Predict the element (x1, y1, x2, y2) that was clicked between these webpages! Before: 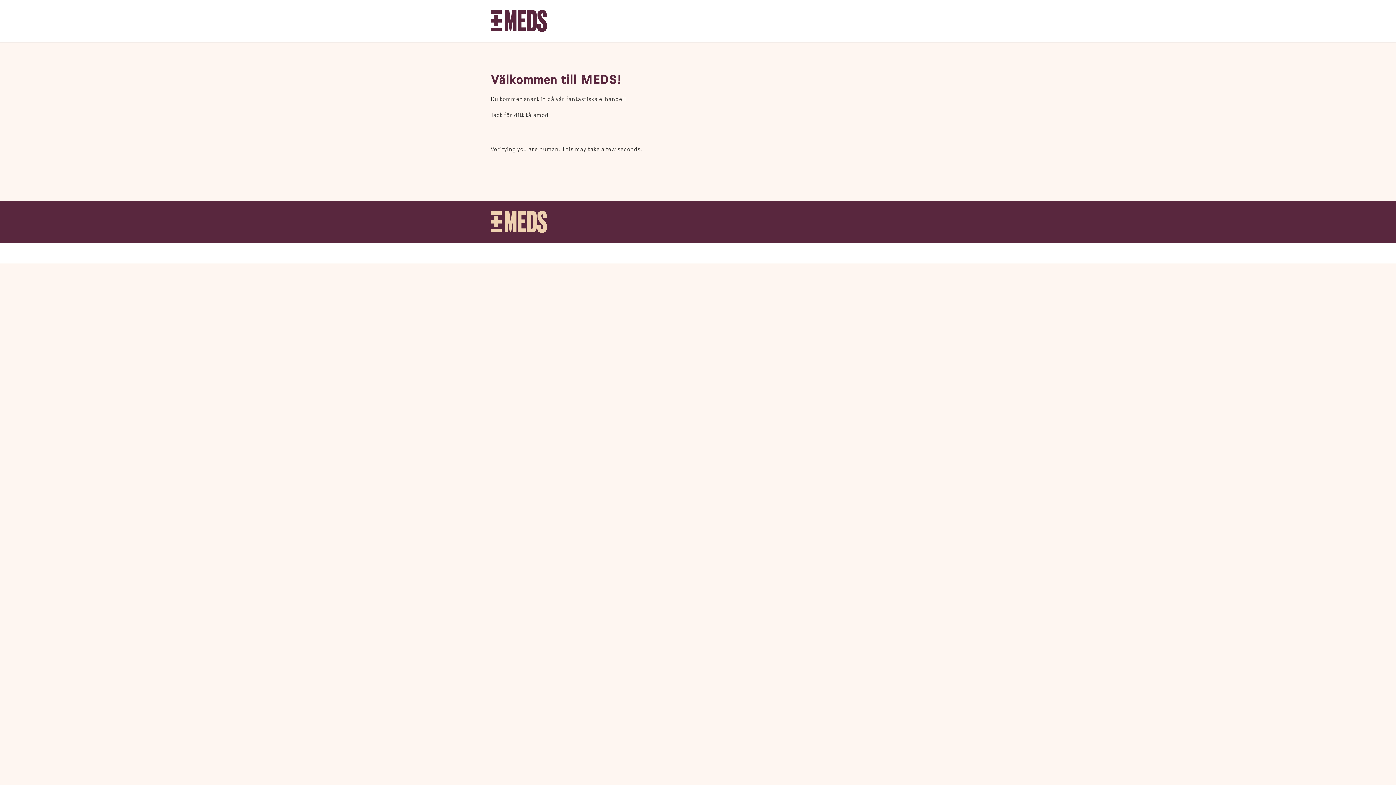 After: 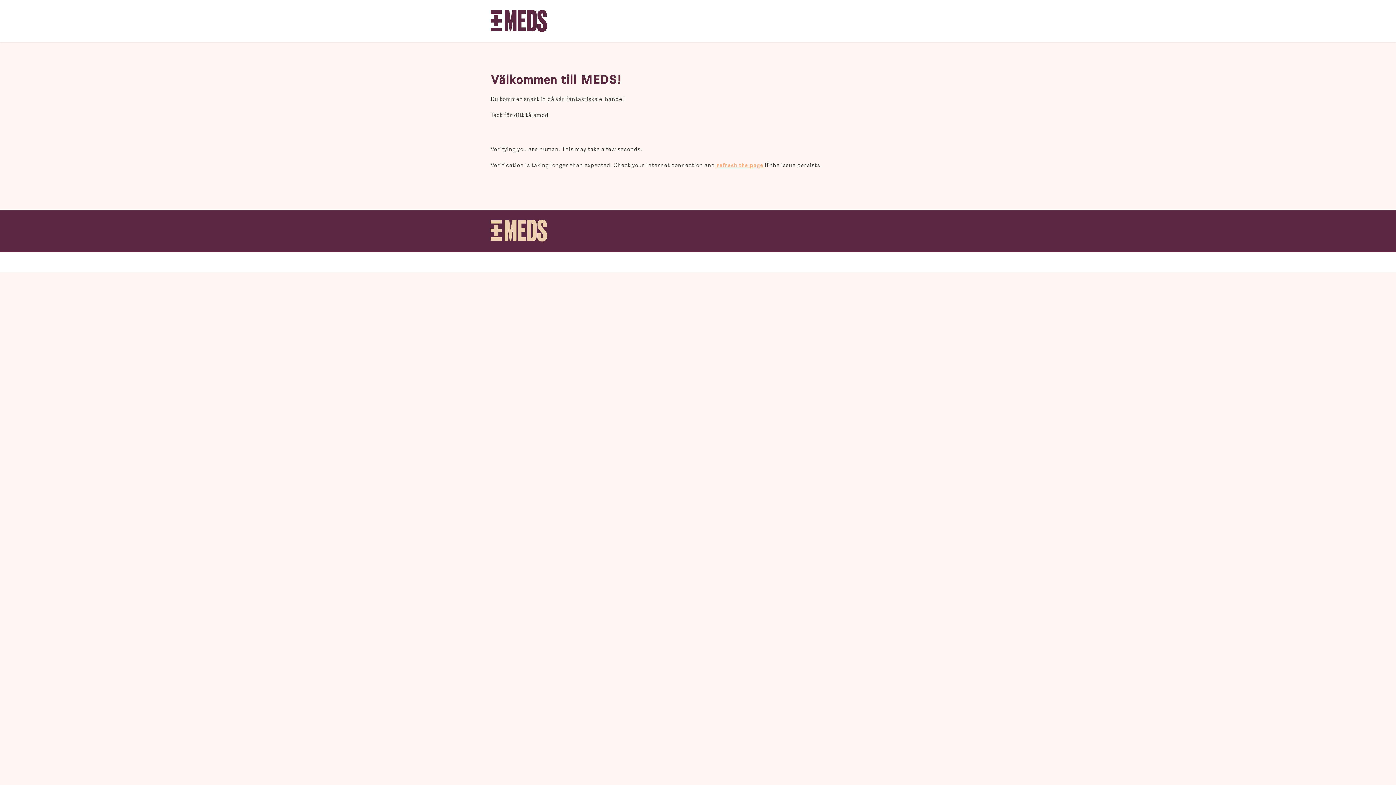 Action: bbox: (490, 10, 547, 32)